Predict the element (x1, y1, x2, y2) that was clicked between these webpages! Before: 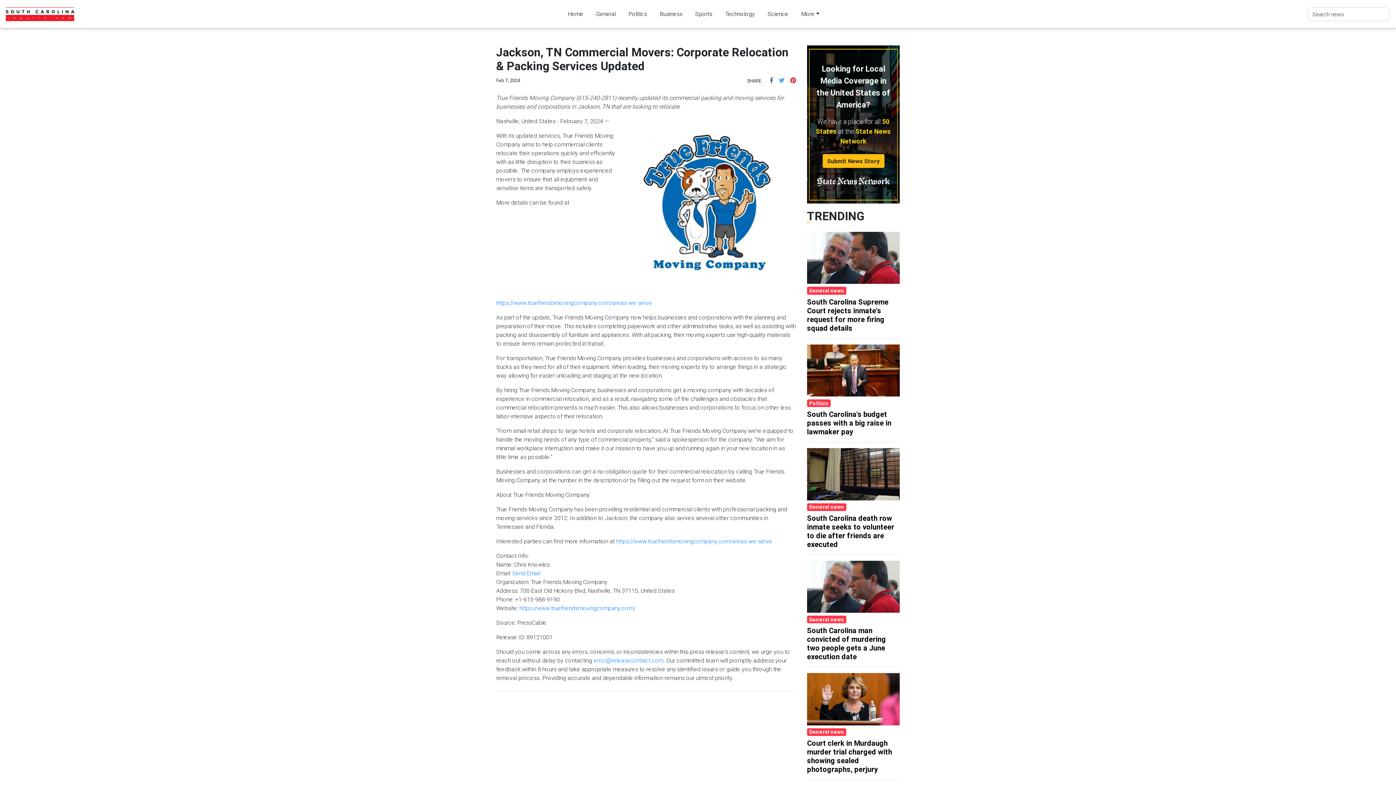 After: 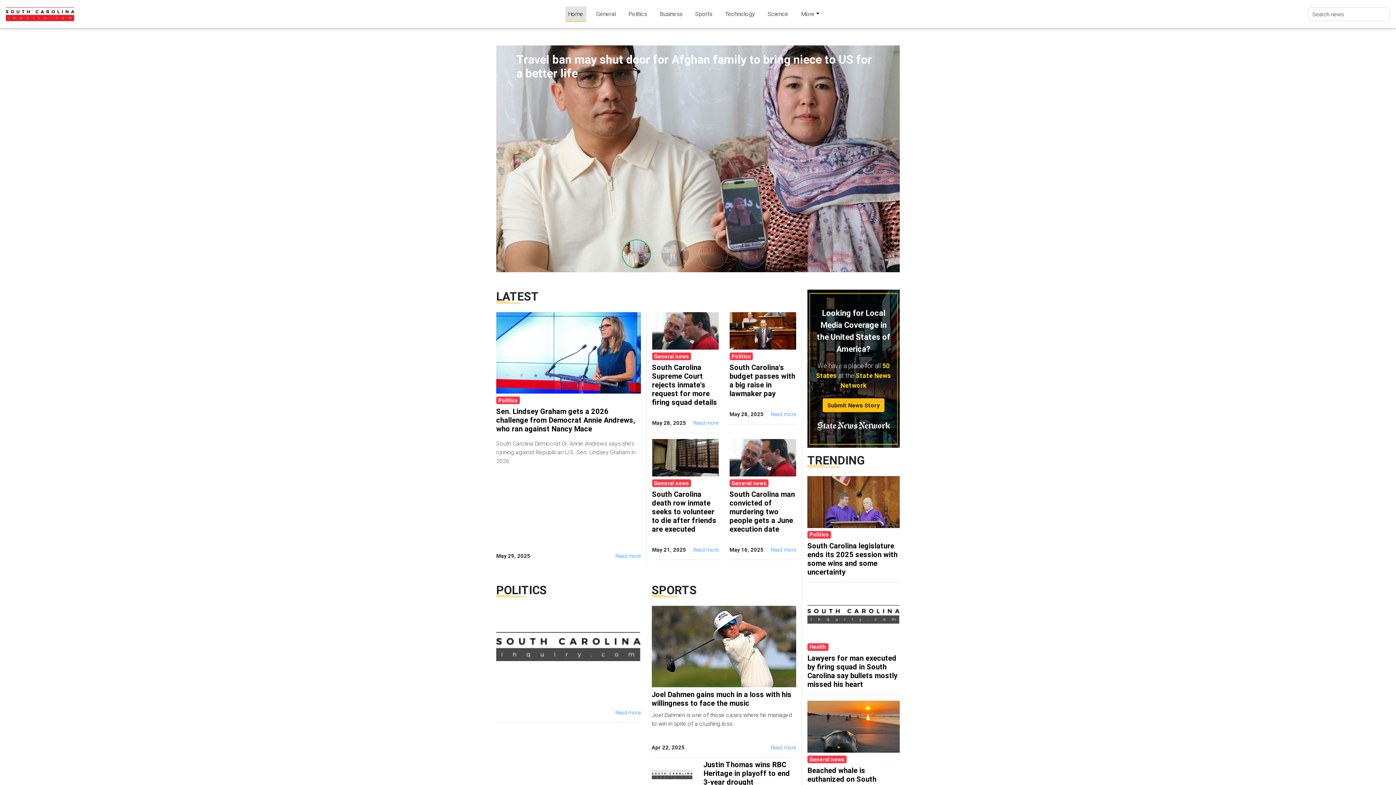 Action: label: Home bbox: (565, 6, 586, 20)